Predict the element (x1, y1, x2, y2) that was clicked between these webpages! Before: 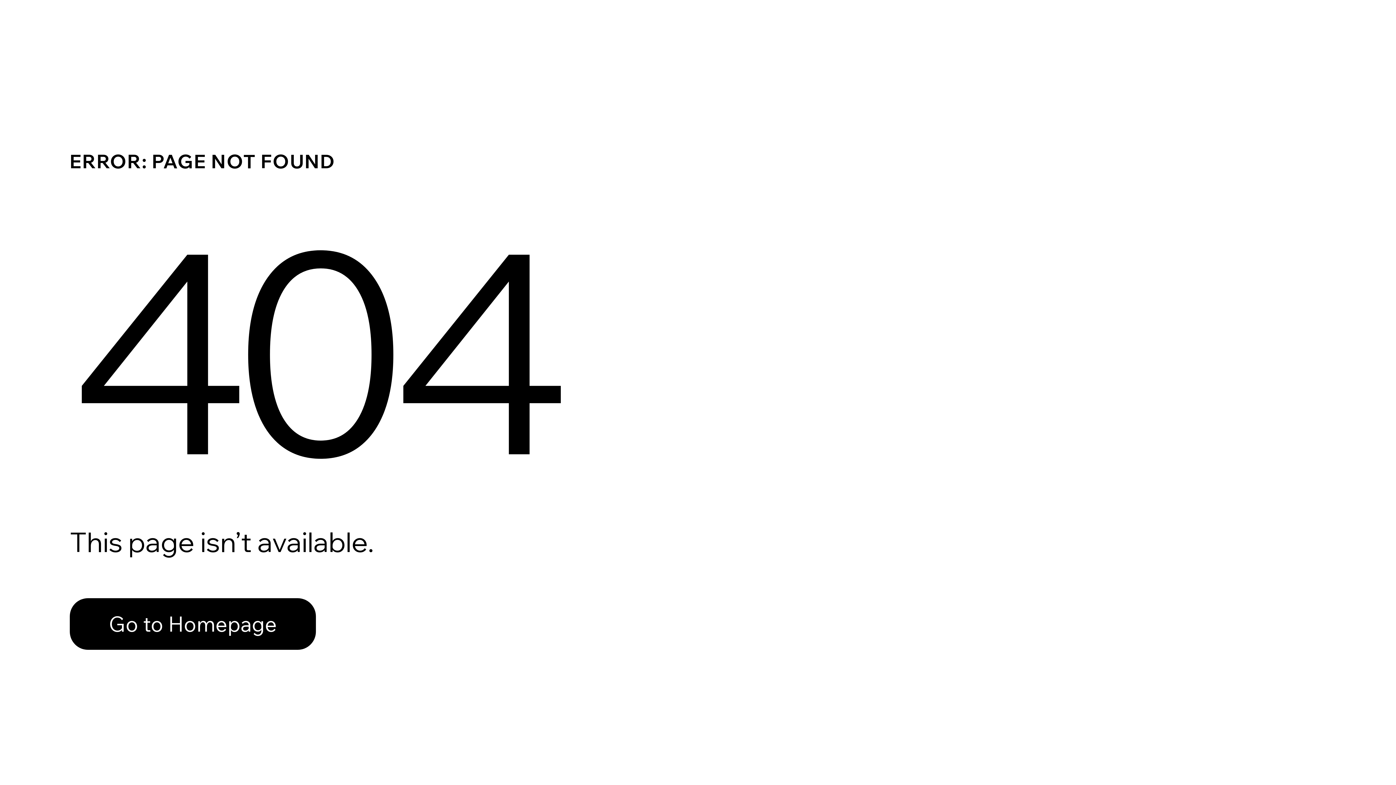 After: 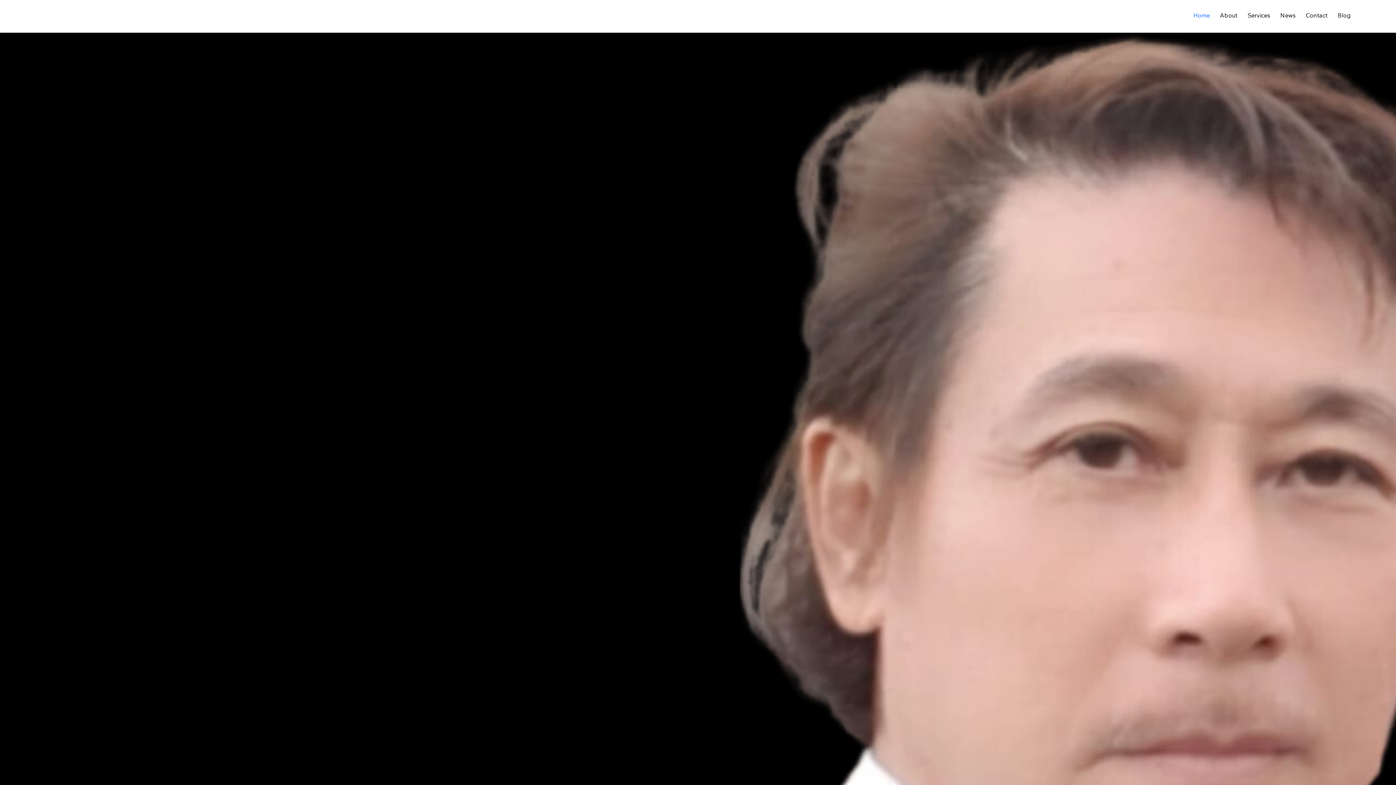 Action: label: Go to Homepage bbox: (69, 582, 768, 659)